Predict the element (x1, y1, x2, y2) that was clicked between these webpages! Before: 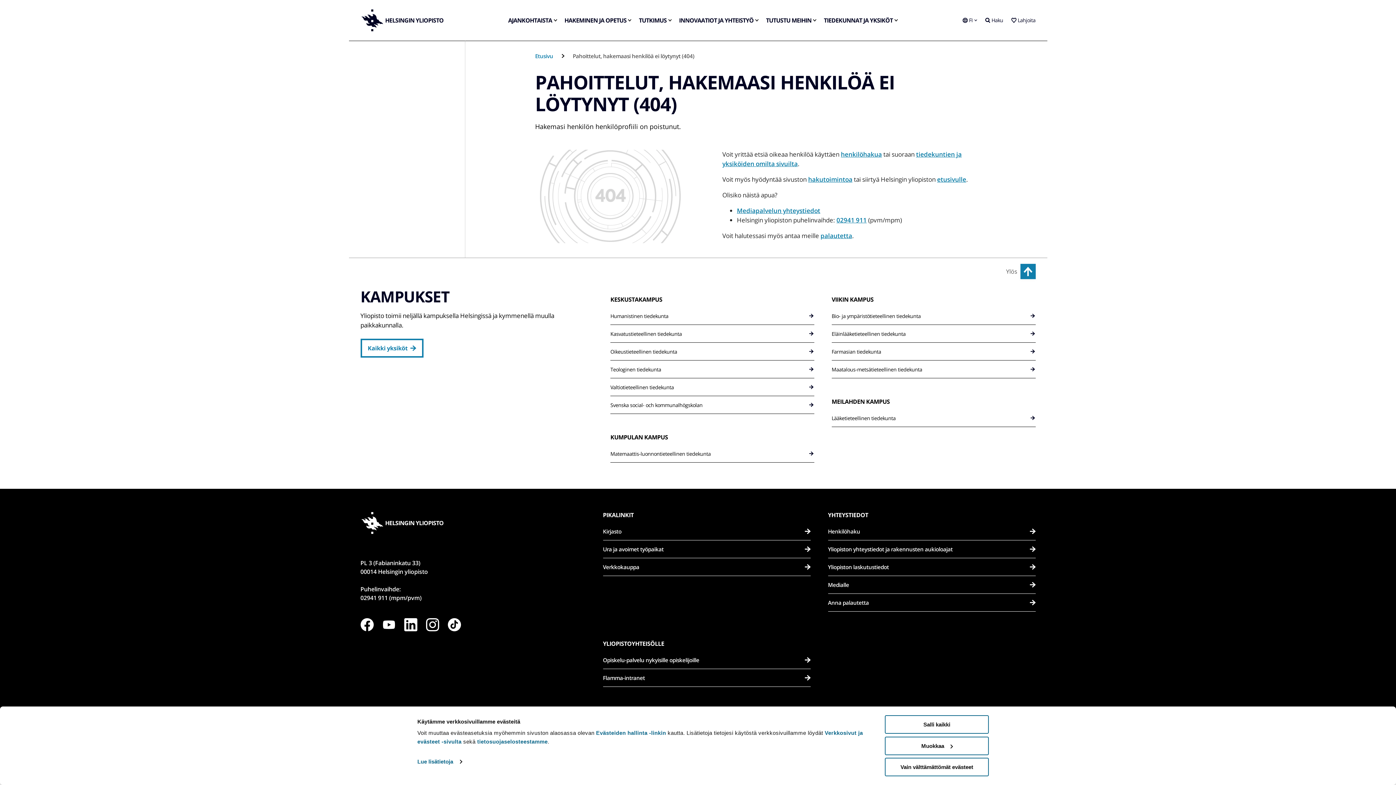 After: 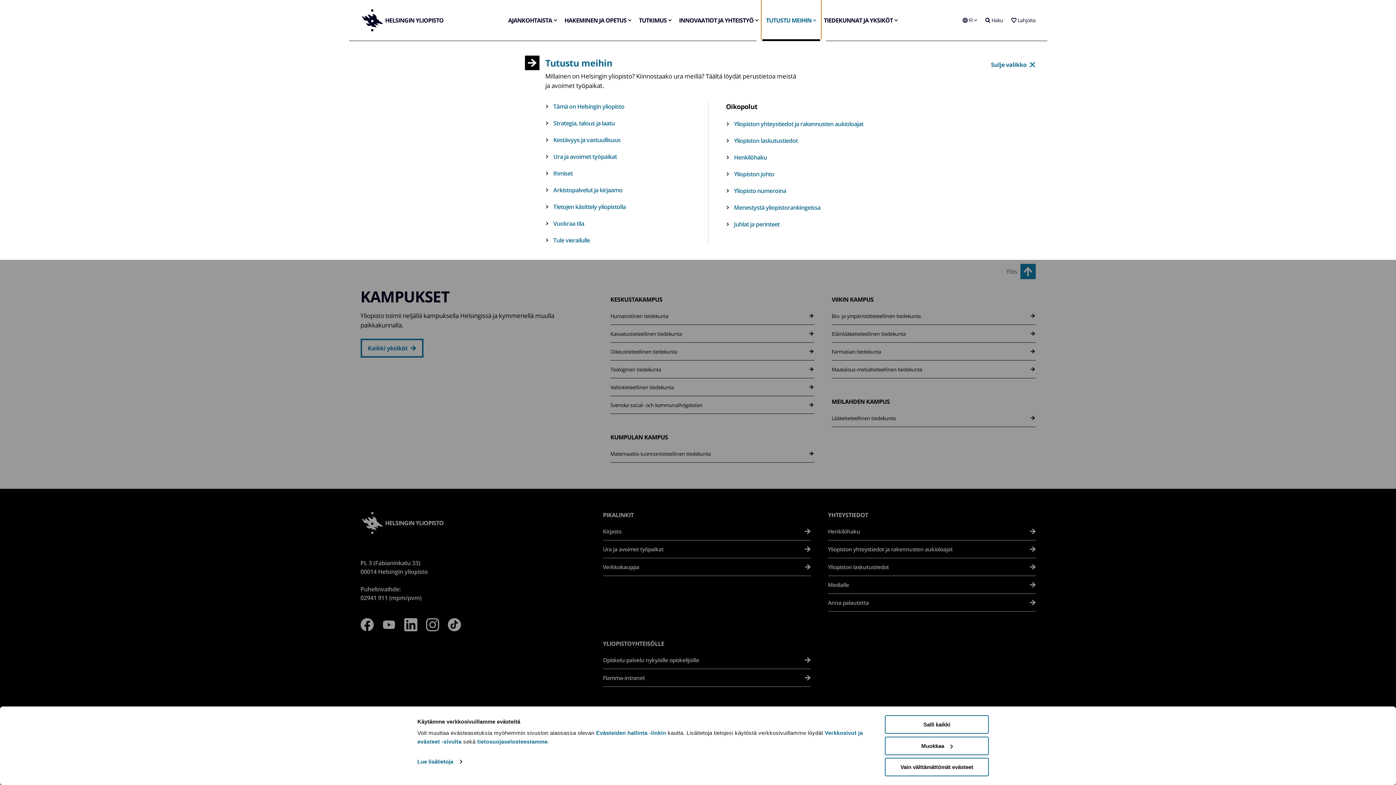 Action: bbox: (762, 0, 820, 40) label: TUTUSTU MEIHIN